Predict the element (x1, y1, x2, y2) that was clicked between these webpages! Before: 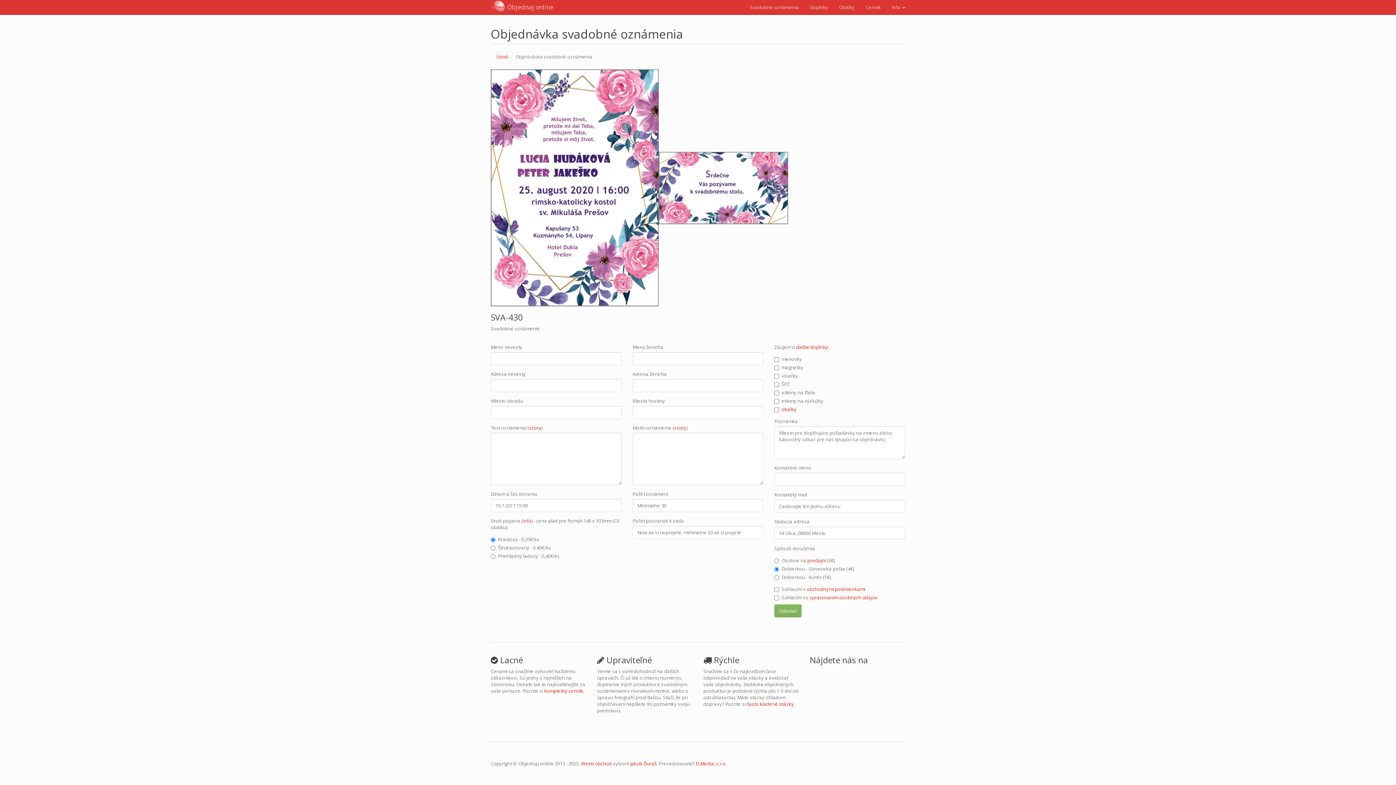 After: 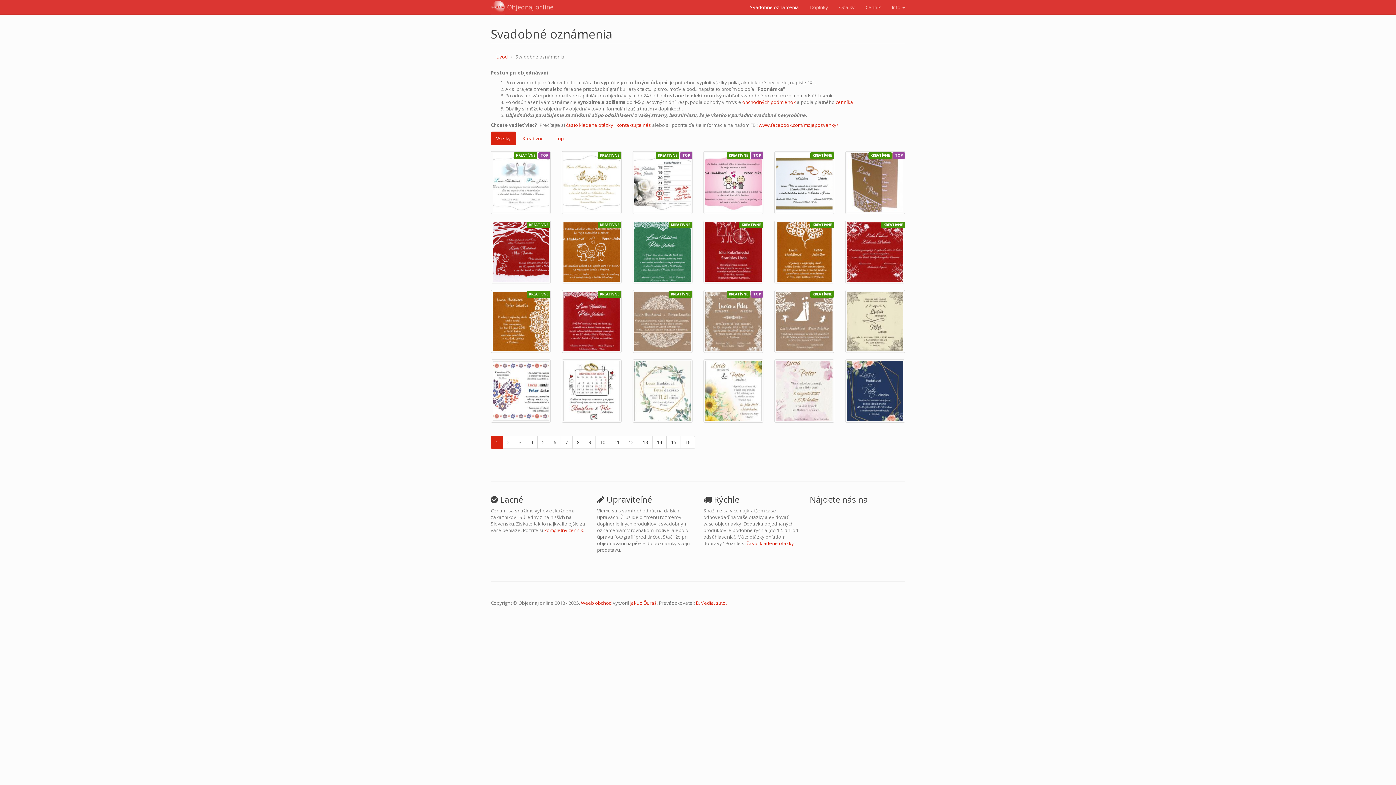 Action: bbox: (744, 0, 804, 14) label: Svadobné oznámenia